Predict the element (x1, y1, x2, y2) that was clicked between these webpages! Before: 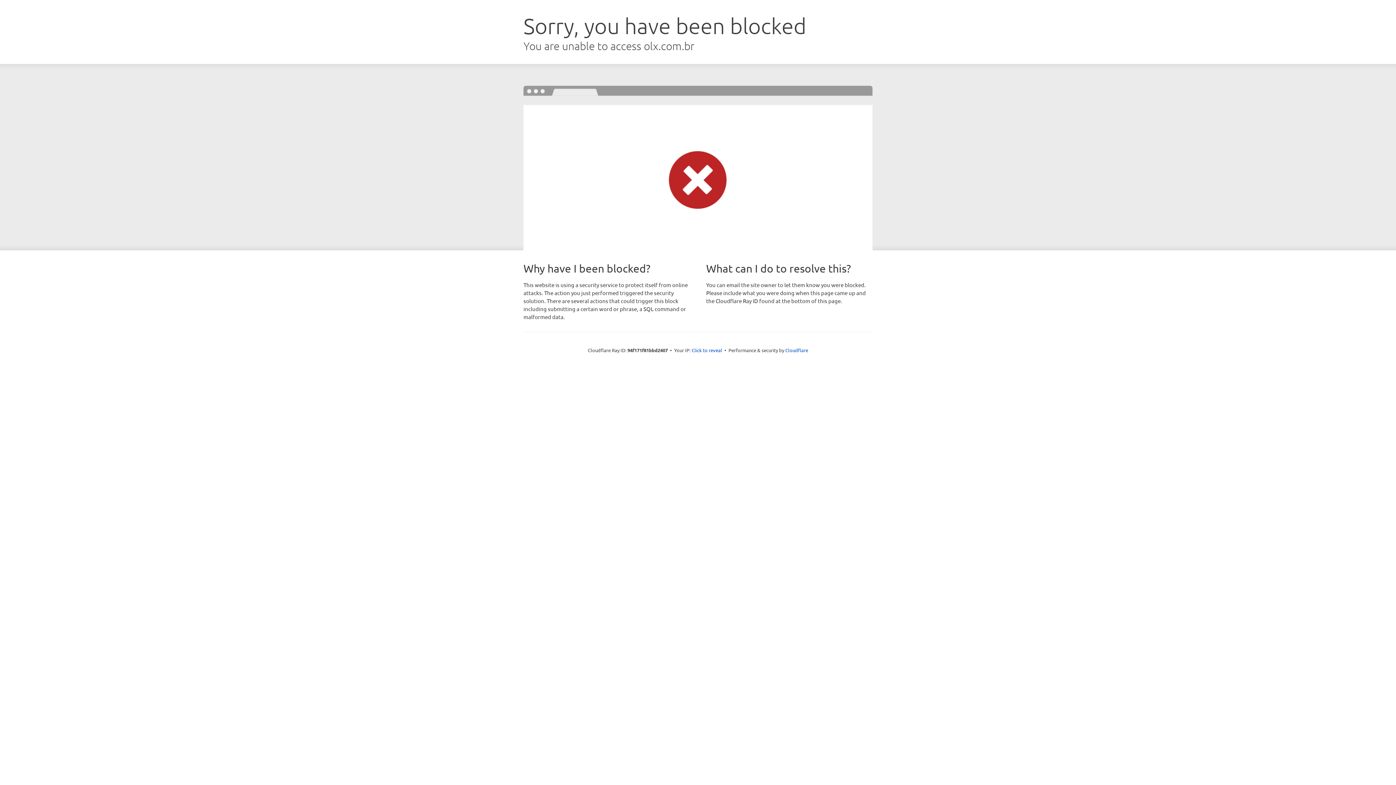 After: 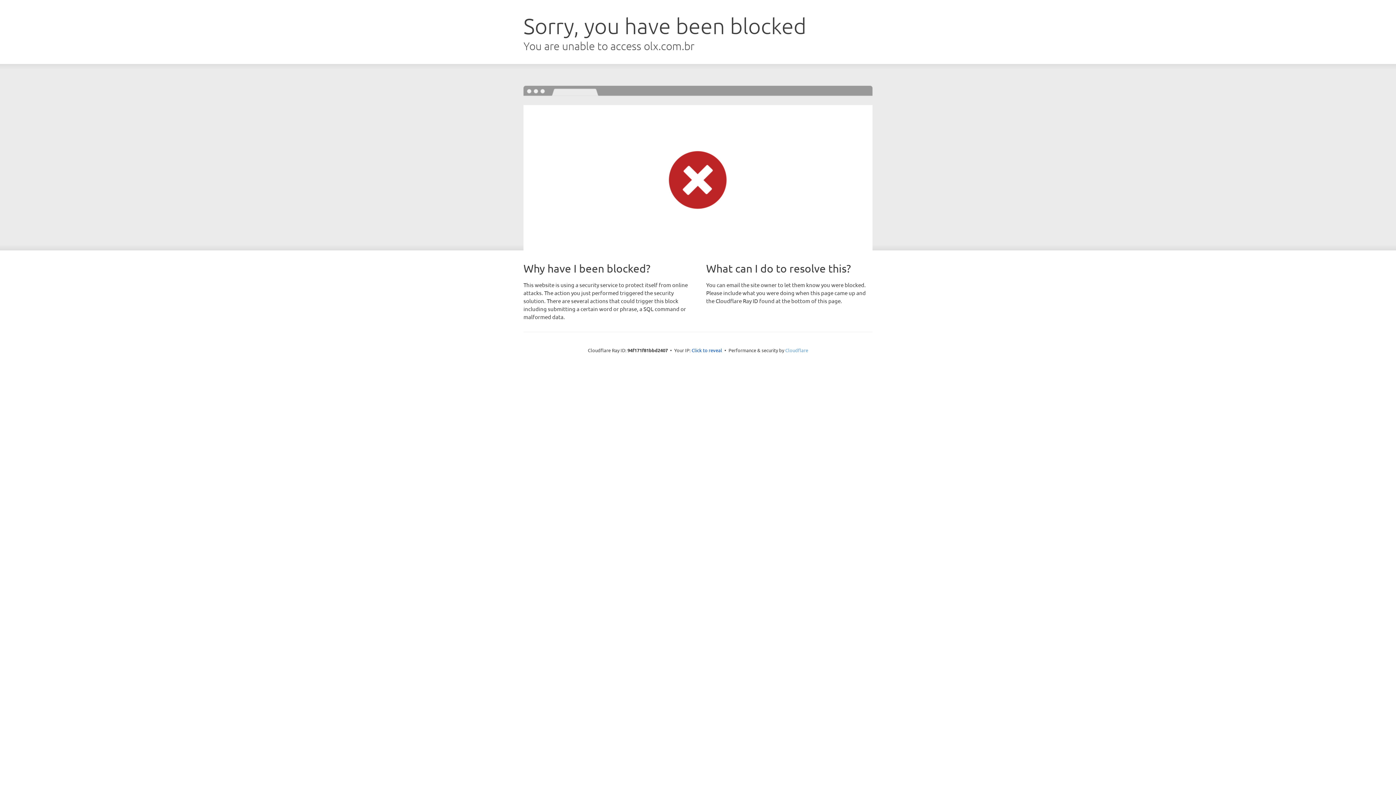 Action: bbox: (785, 347, 808, 353) label: Cloudflare